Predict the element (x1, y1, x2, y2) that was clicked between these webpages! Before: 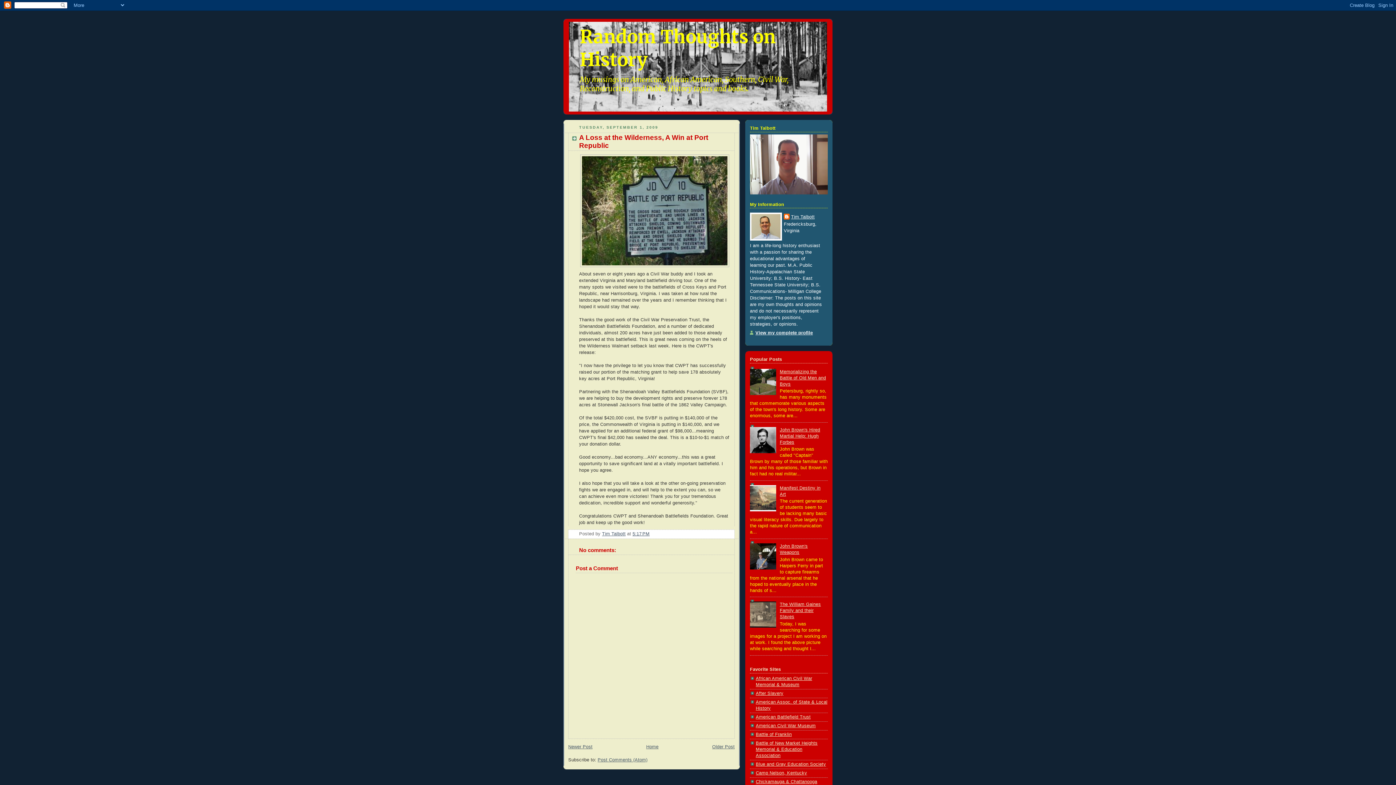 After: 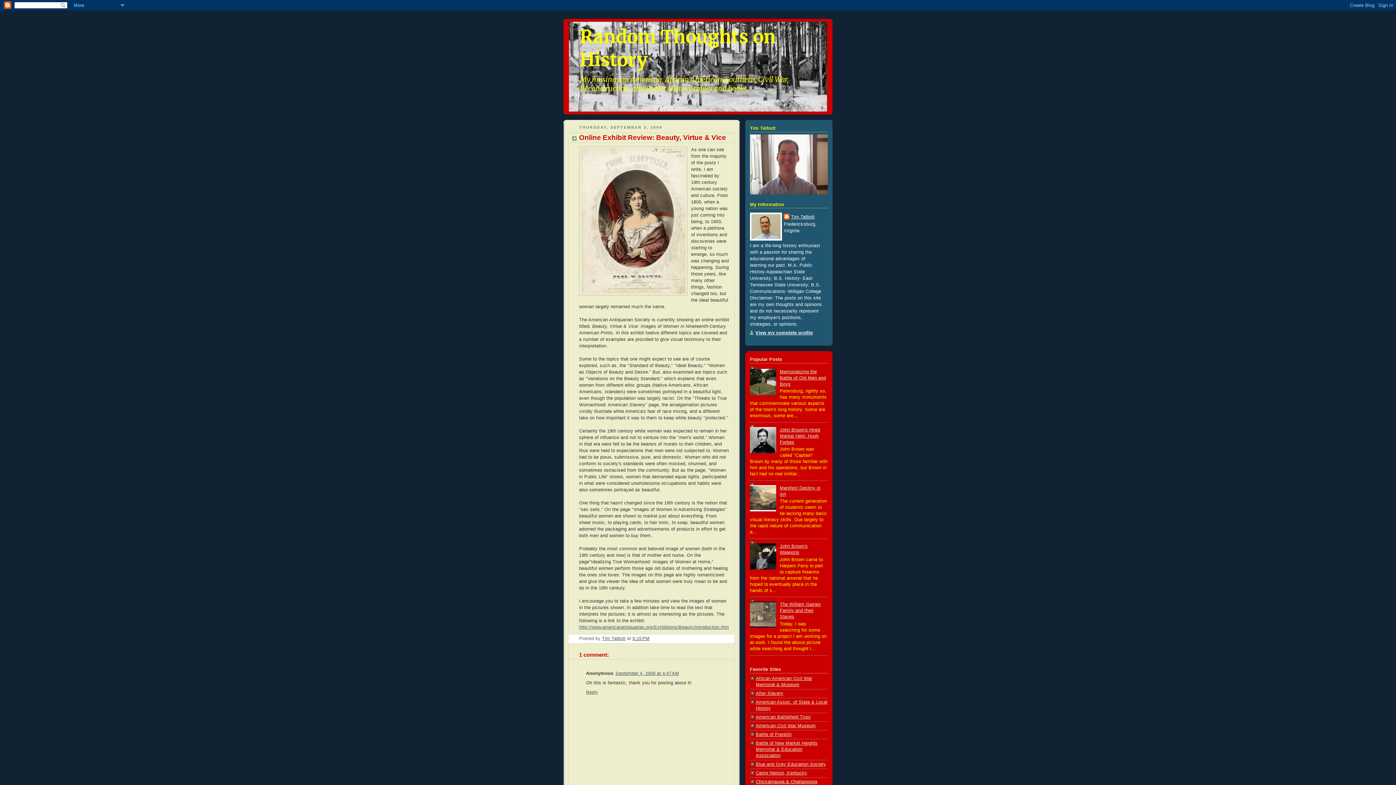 Action: label: Newer Post bbox: (568, 744, 592, 749)